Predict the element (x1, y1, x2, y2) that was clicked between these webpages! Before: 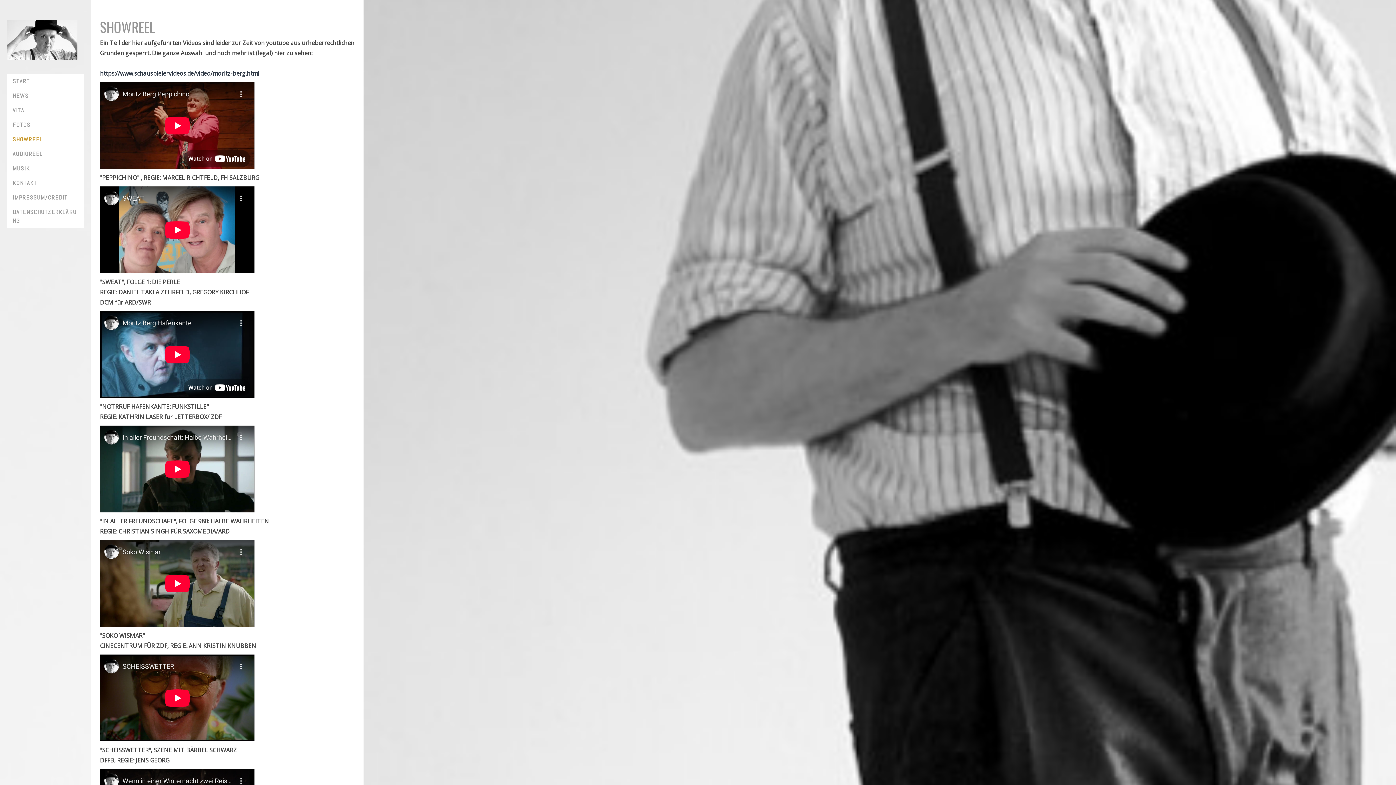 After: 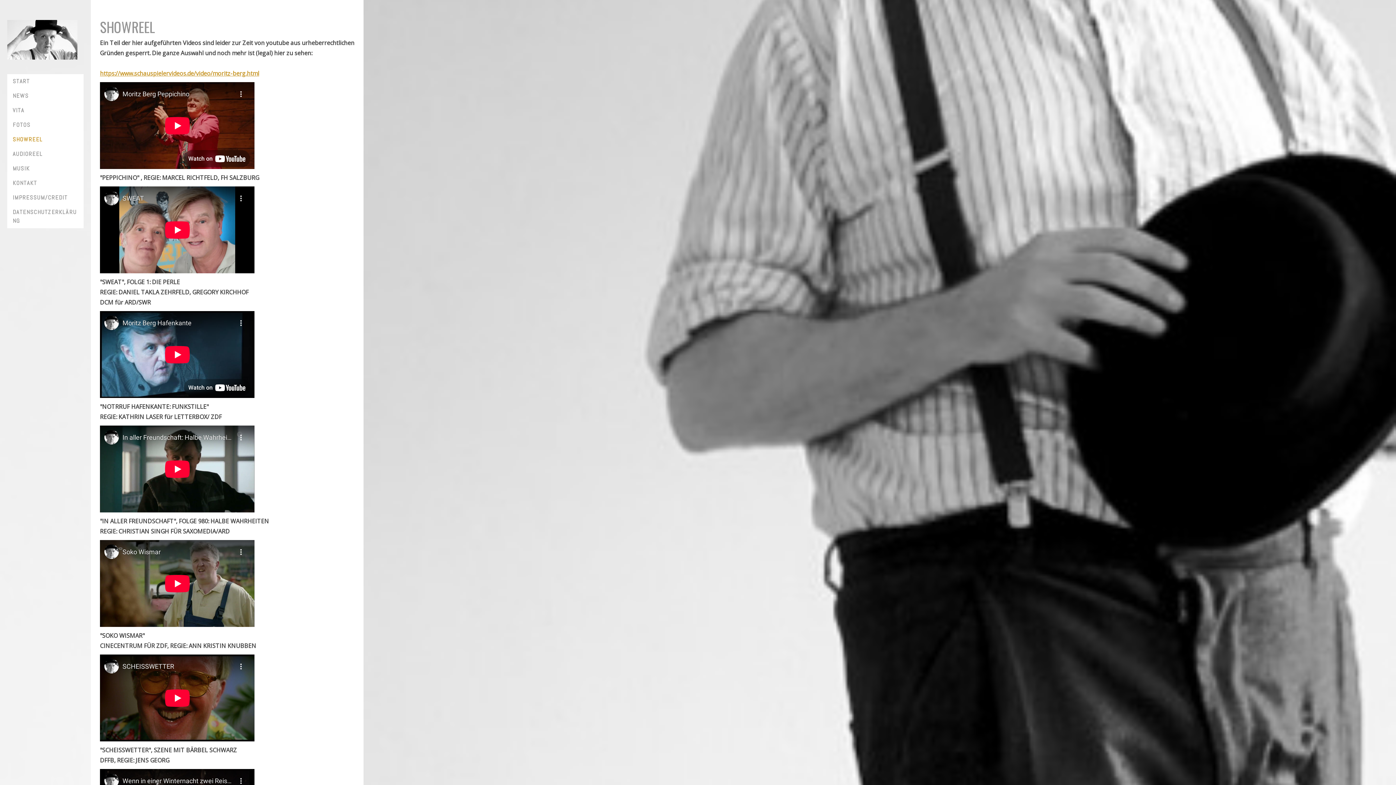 Action: label: https://www.schauspielervideos.de/video/moritz-berg.html bbox: (100, 69, 259, 77)